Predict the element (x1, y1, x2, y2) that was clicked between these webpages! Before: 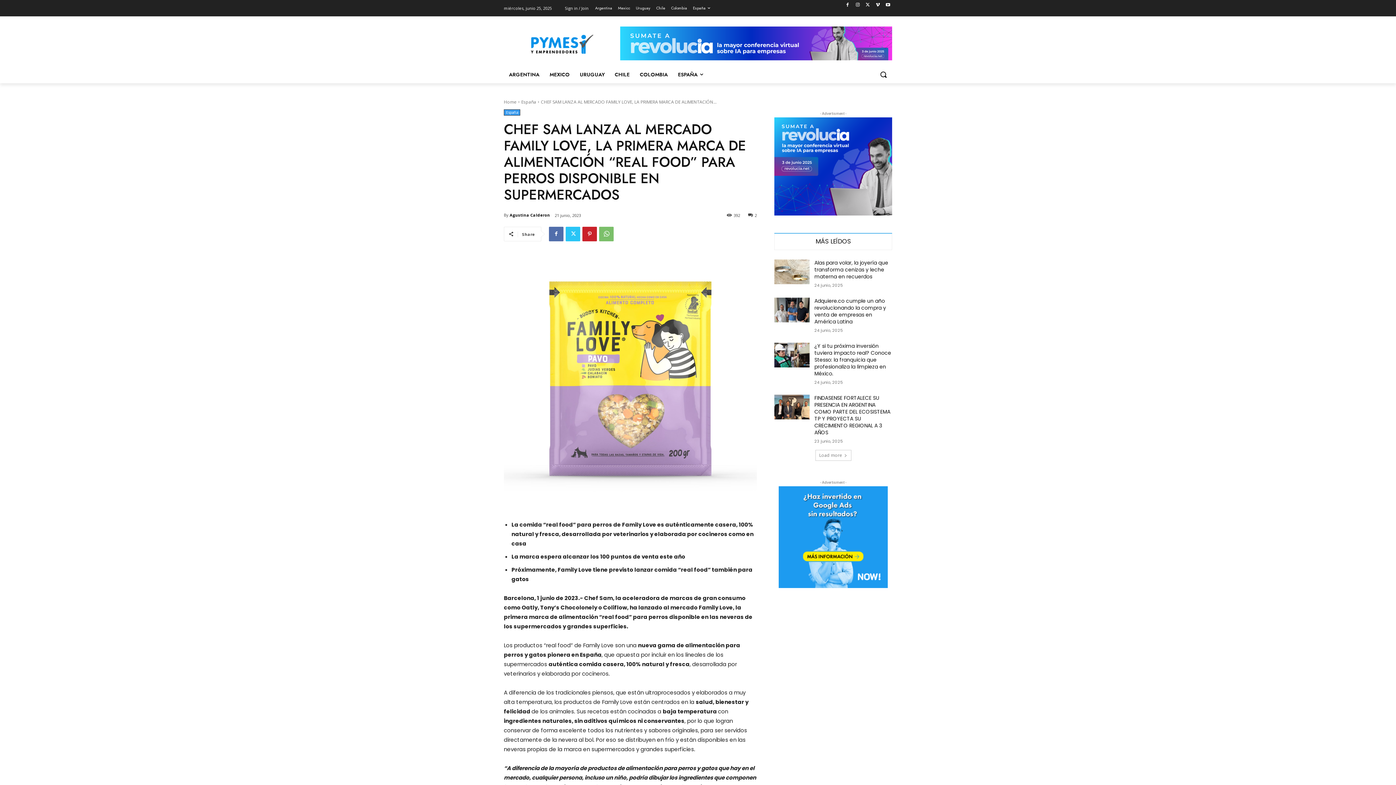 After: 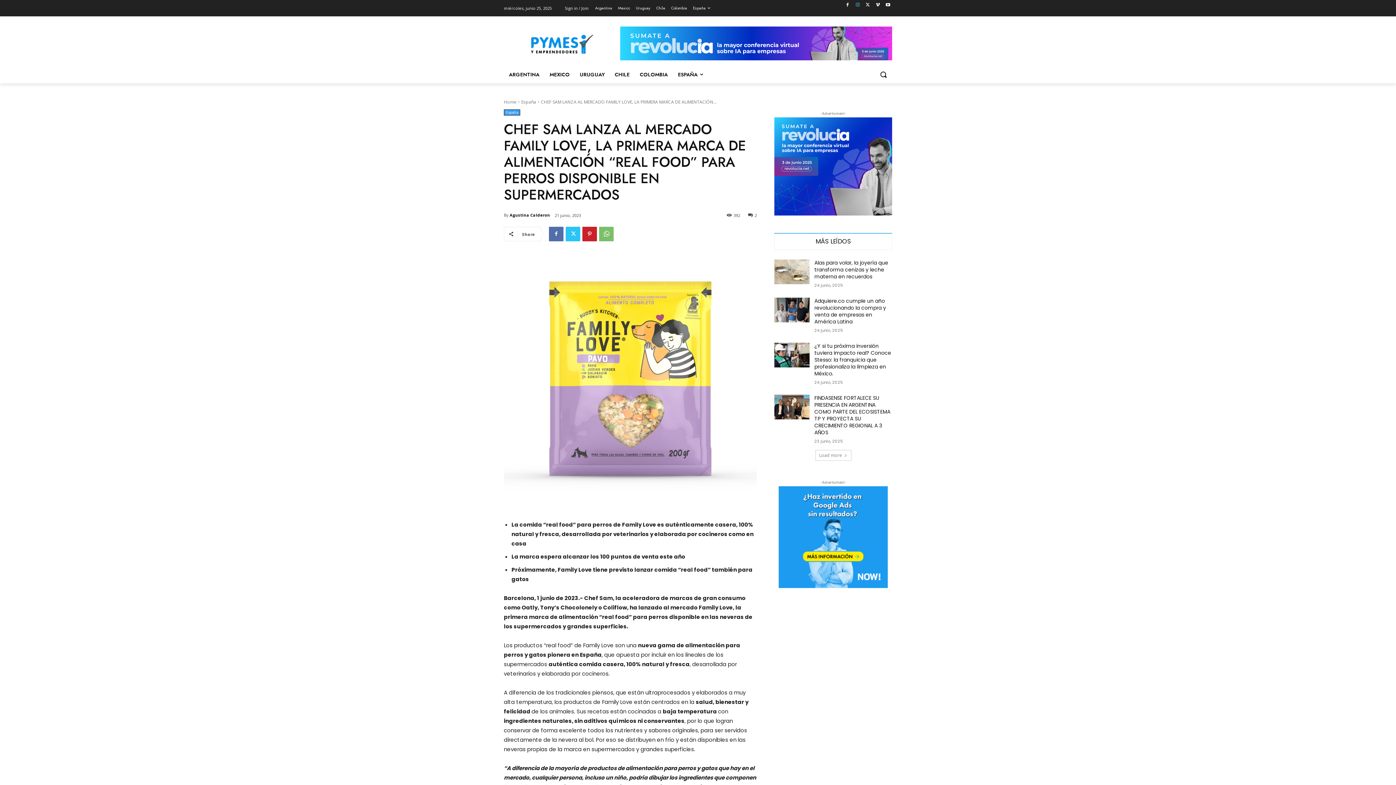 Action: bbox: (853, 0, 862, 9)